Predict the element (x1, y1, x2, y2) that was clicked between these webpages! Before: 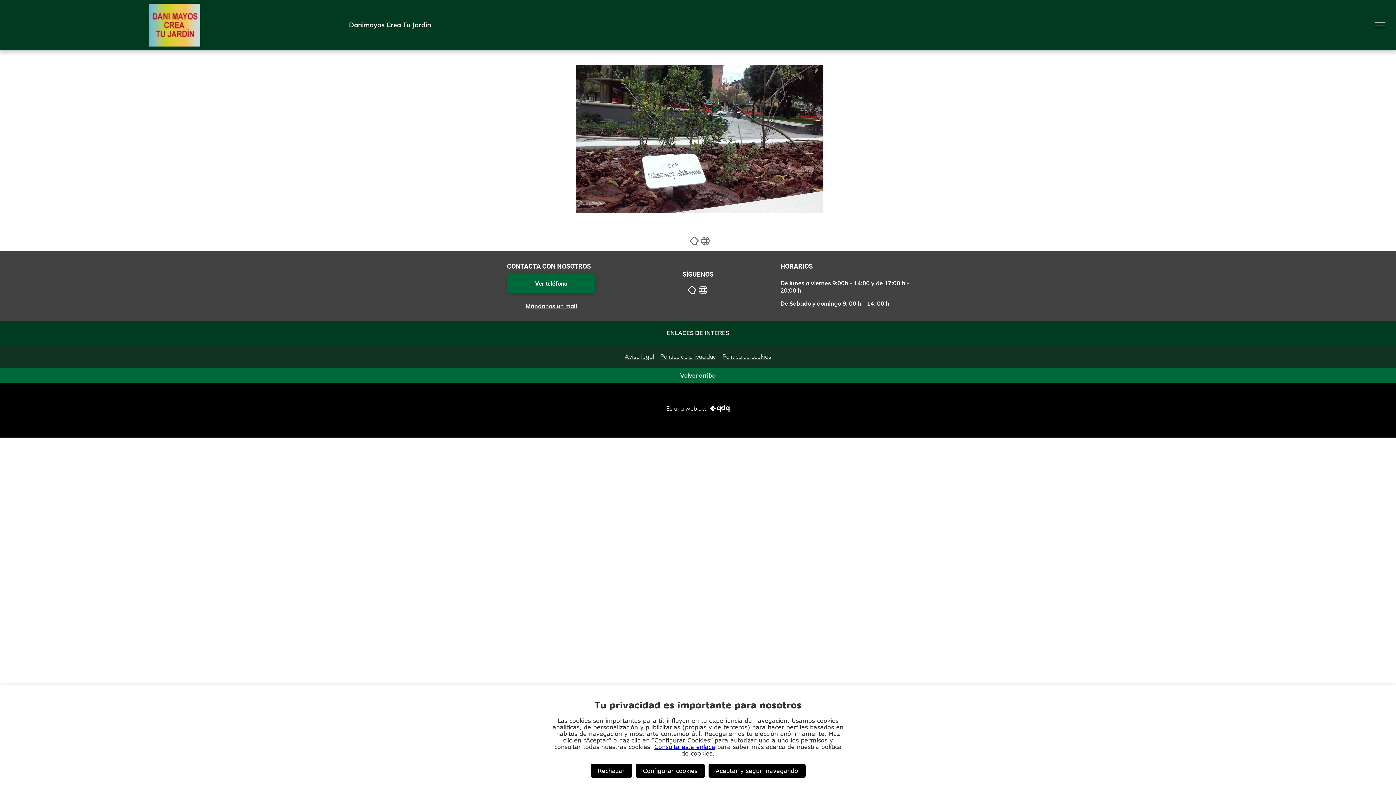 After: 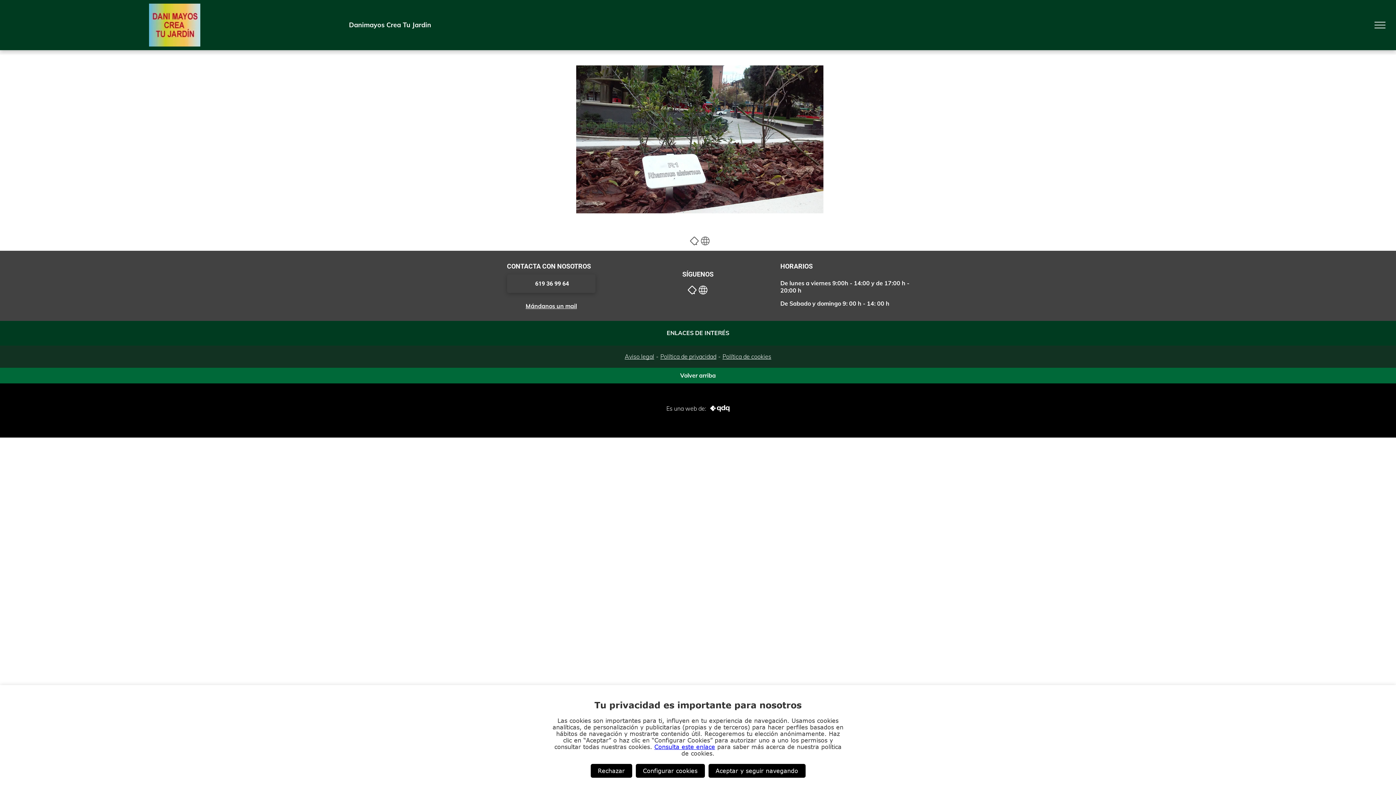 Action: label: Ver teléfono  bbox: (507, 274, 595, 293)